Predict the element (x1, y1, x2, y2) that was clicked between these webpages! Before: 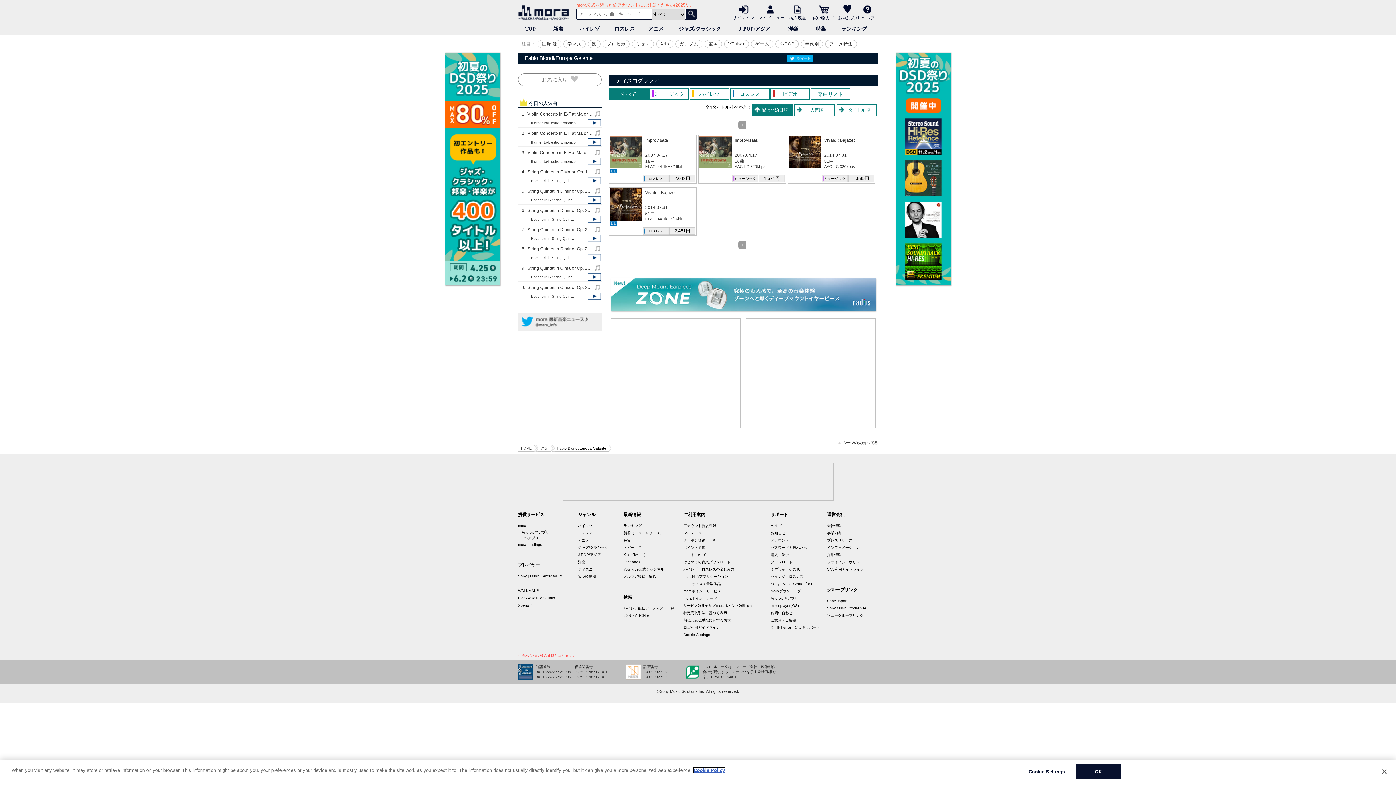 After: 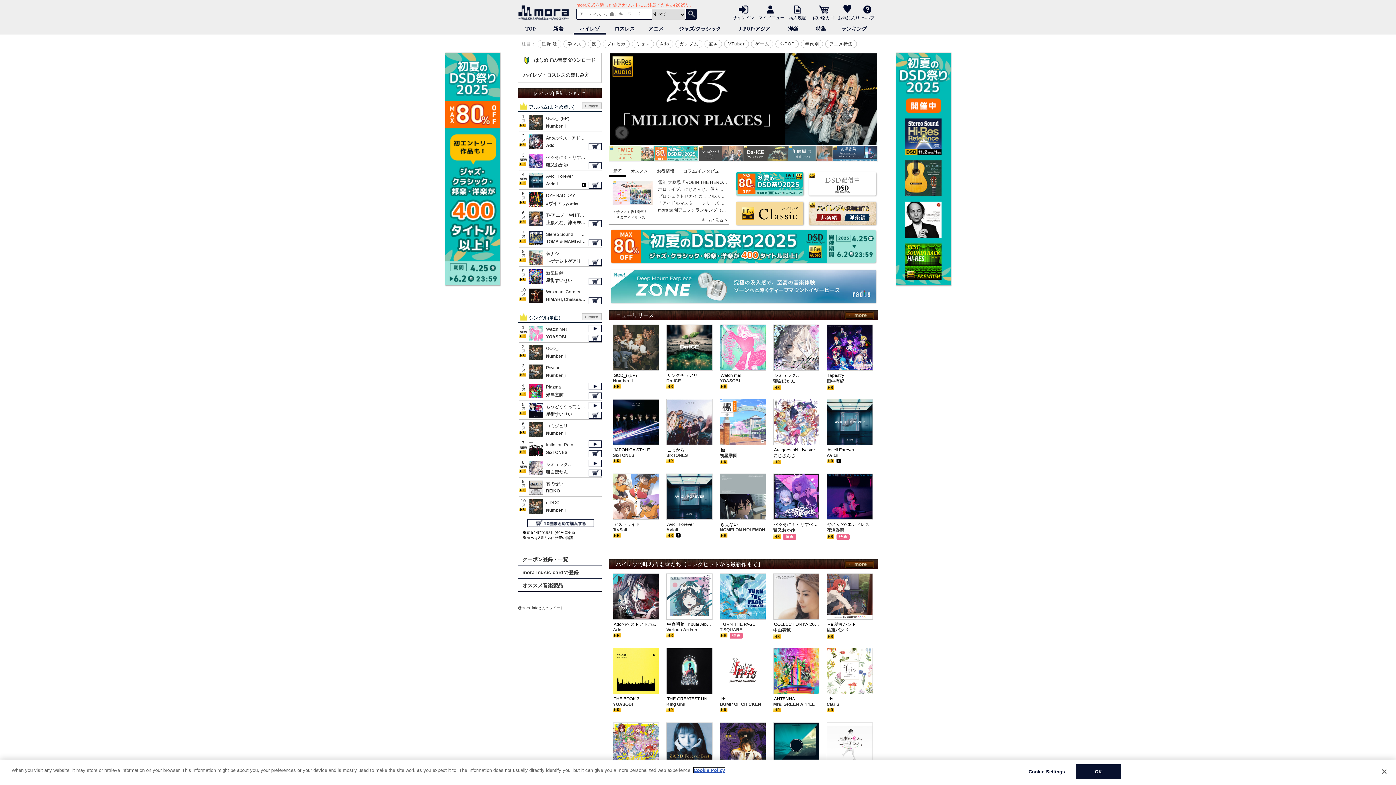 Action: bbox: (578, 524, 592, 528) label: ハイレゾ